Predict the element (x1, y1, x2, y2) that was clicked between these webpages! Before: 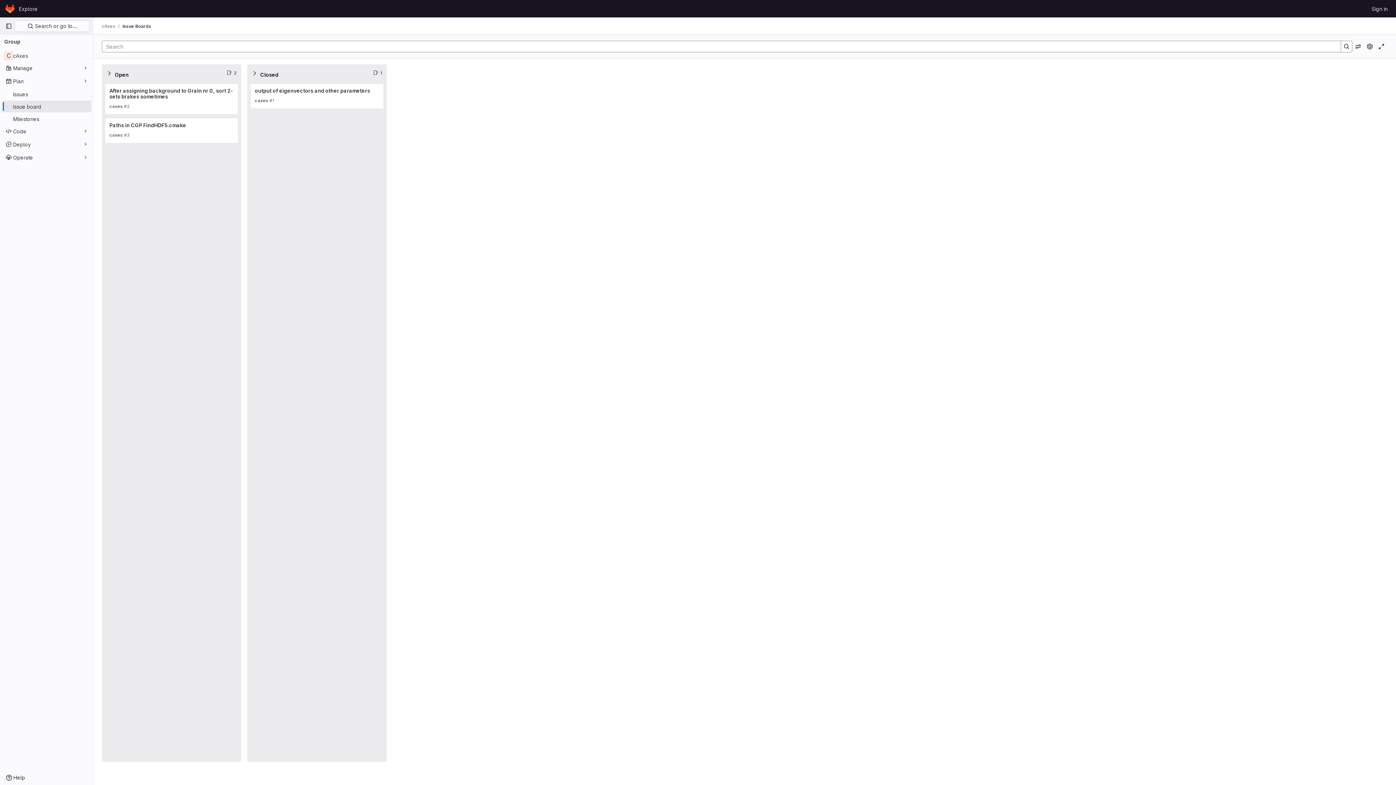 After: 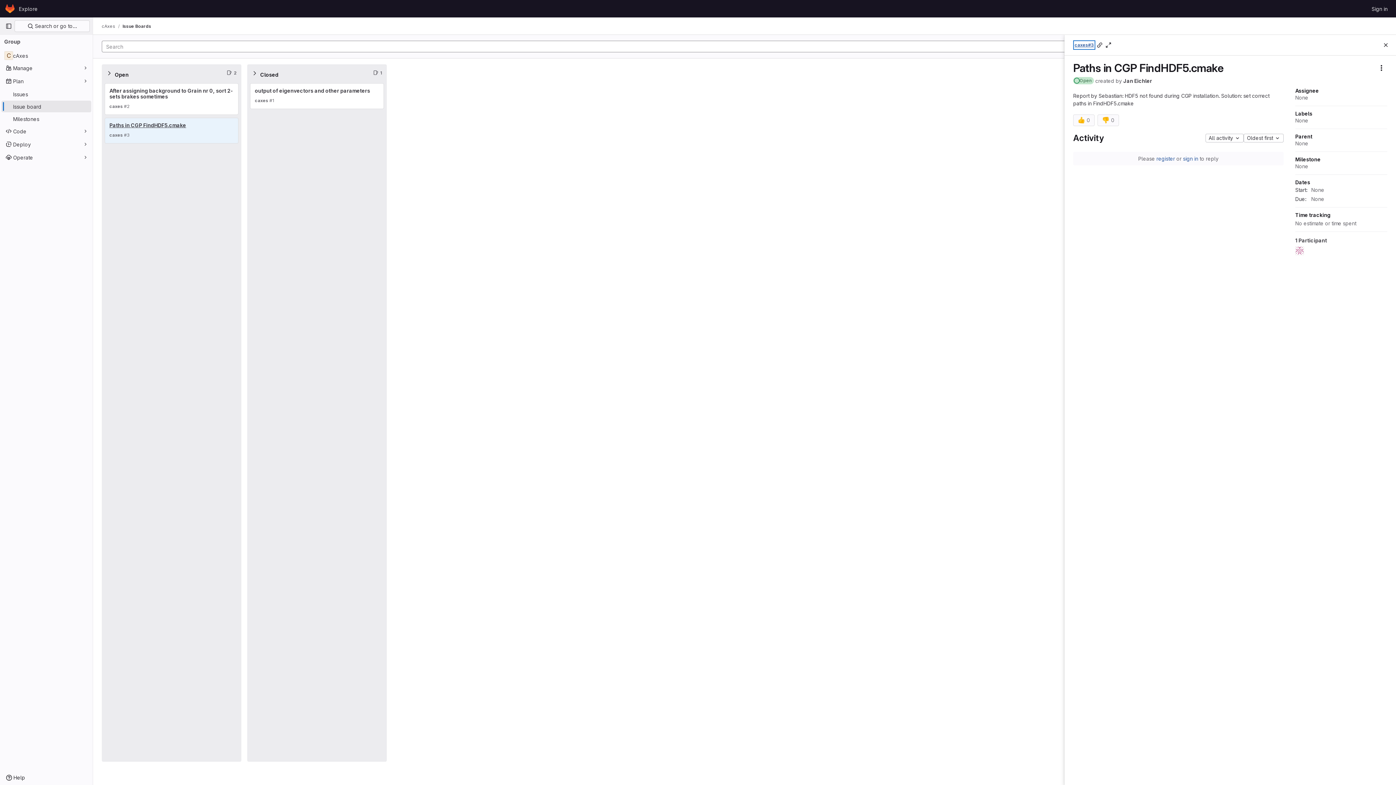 Action: bbox: (109, 122, 186, 128) label: Paths in CGP FindHDF5.cmake